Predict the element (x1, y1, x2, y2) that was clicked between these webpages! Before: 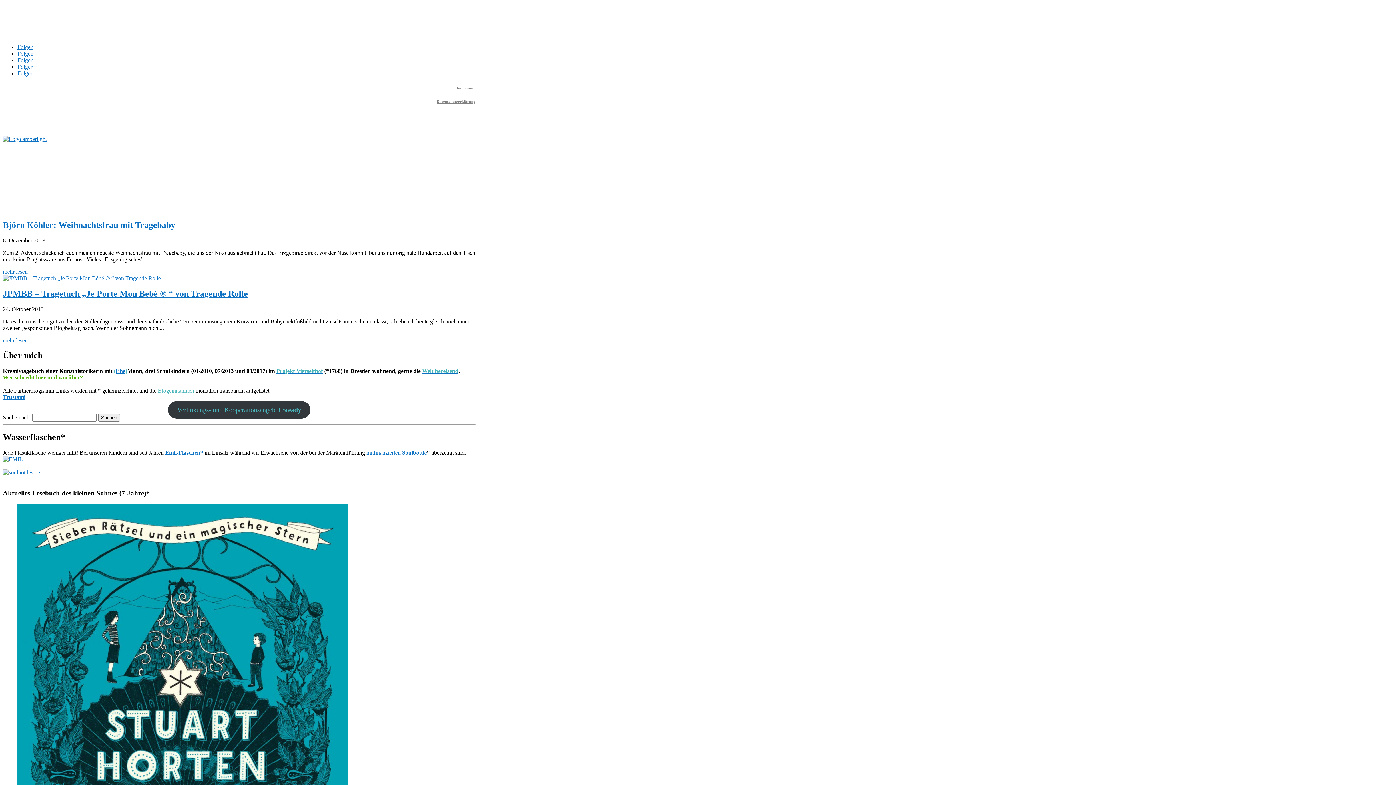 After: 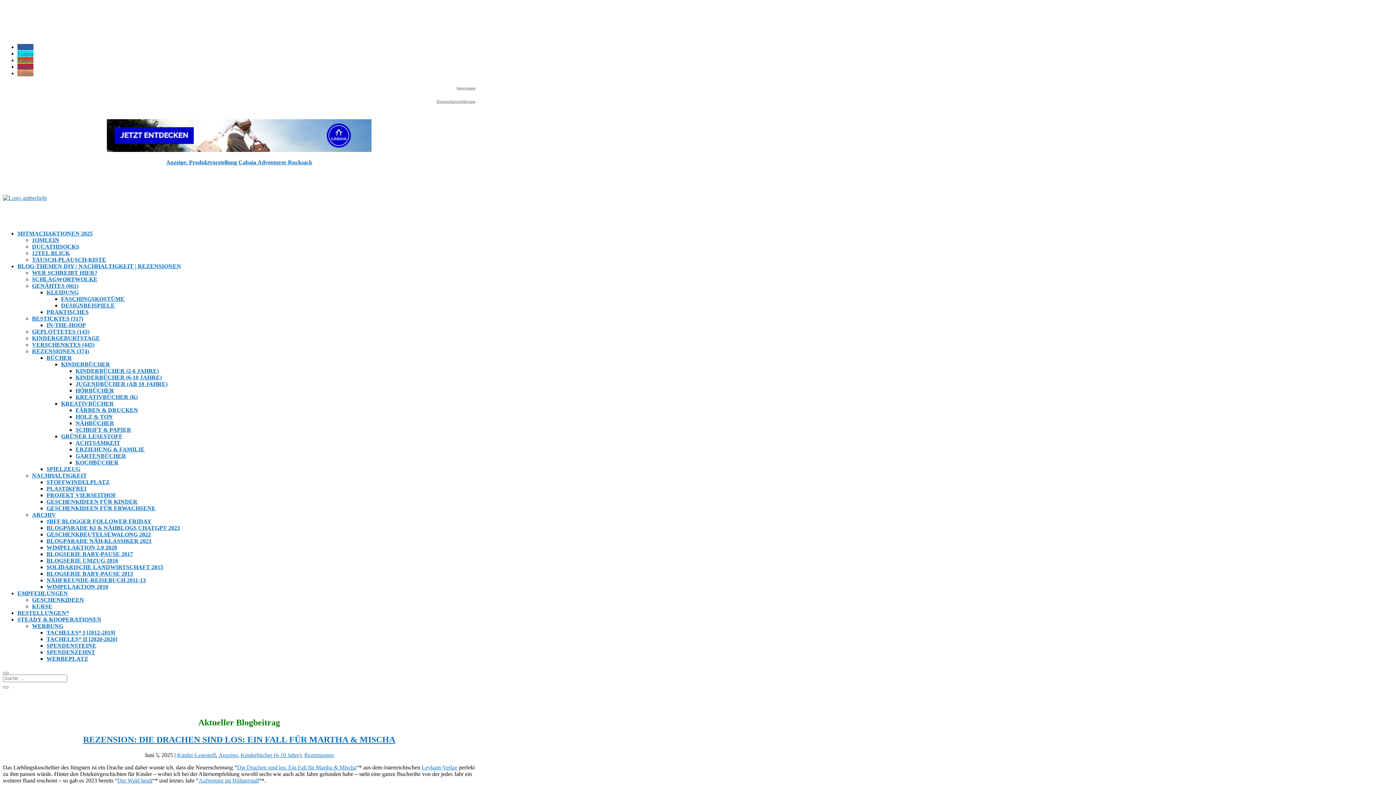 Action: bbox: (157, 387, 195, 393) label: Blogeinnahmen 